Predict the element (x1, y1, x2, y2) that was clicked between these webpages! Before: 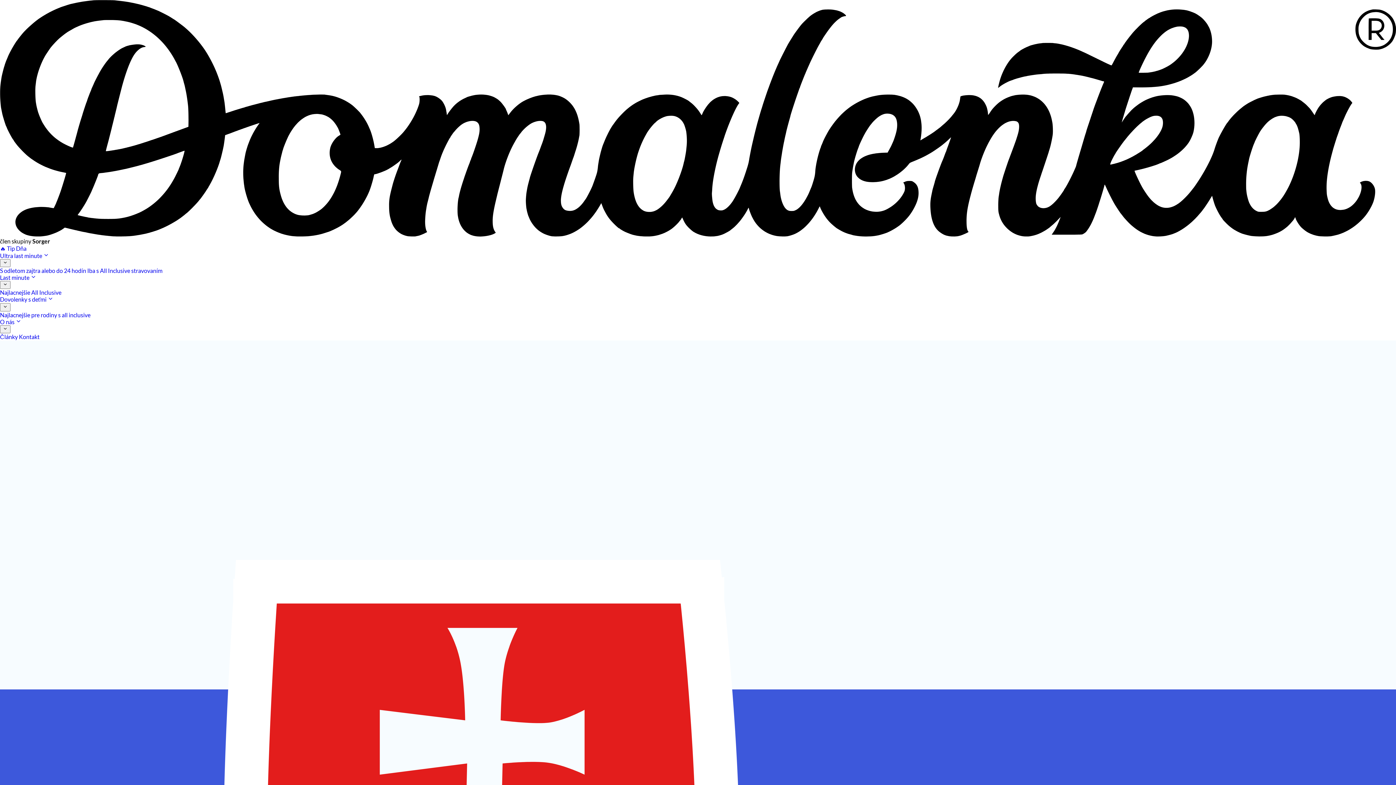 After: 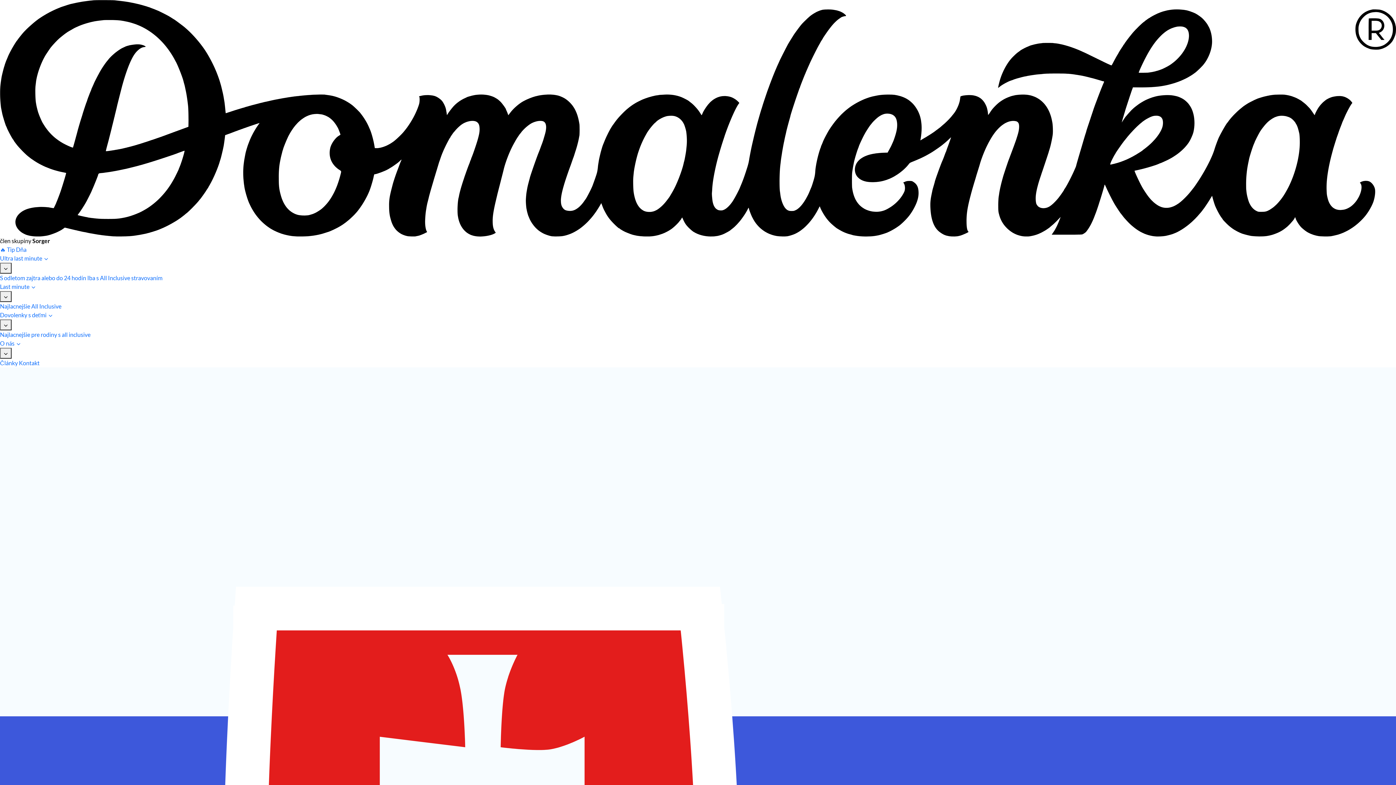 Action: label: O nás  bbox: (0, 318, 21, 325)